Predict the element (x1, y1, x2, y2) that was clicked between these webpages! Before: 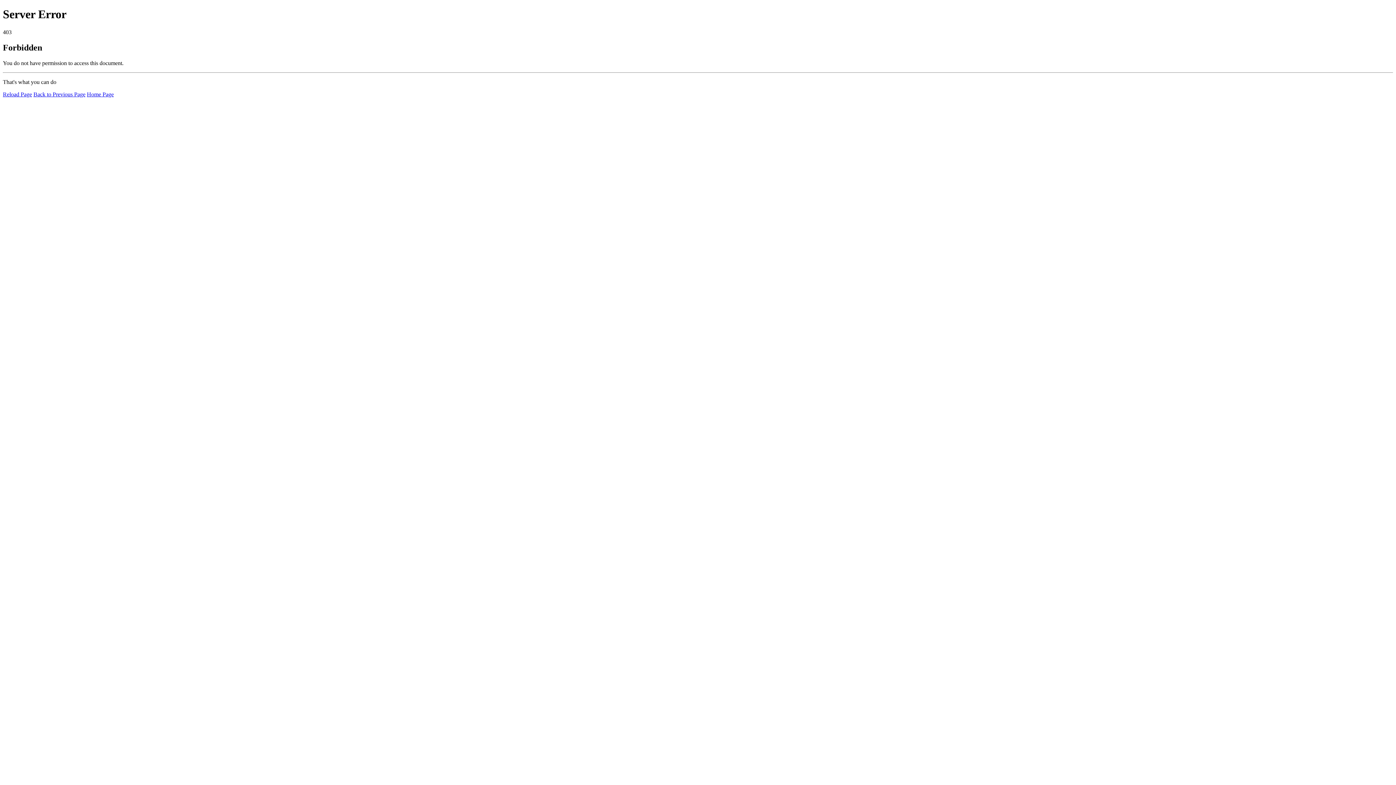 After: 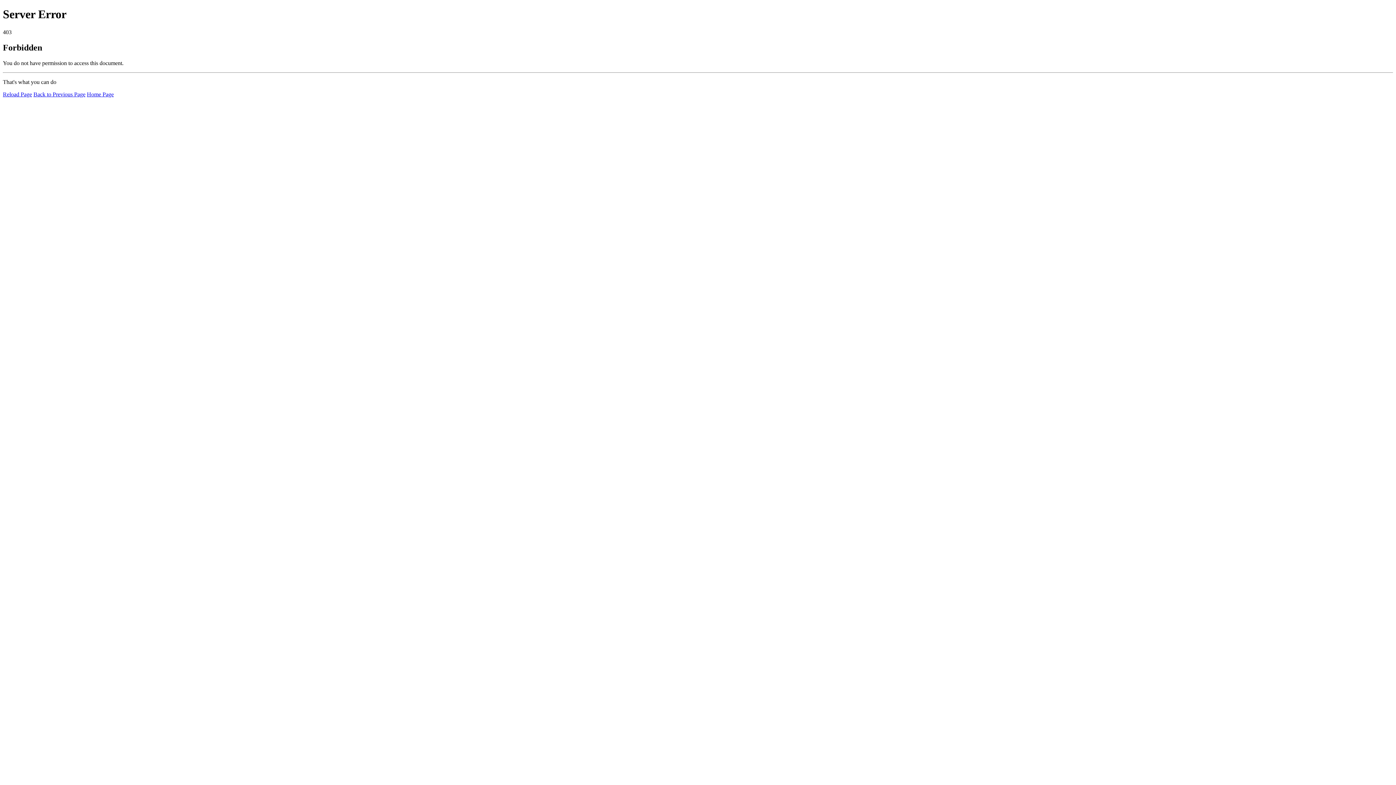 Action: bbox: (2, 91, 32, 97) label: Reload Page